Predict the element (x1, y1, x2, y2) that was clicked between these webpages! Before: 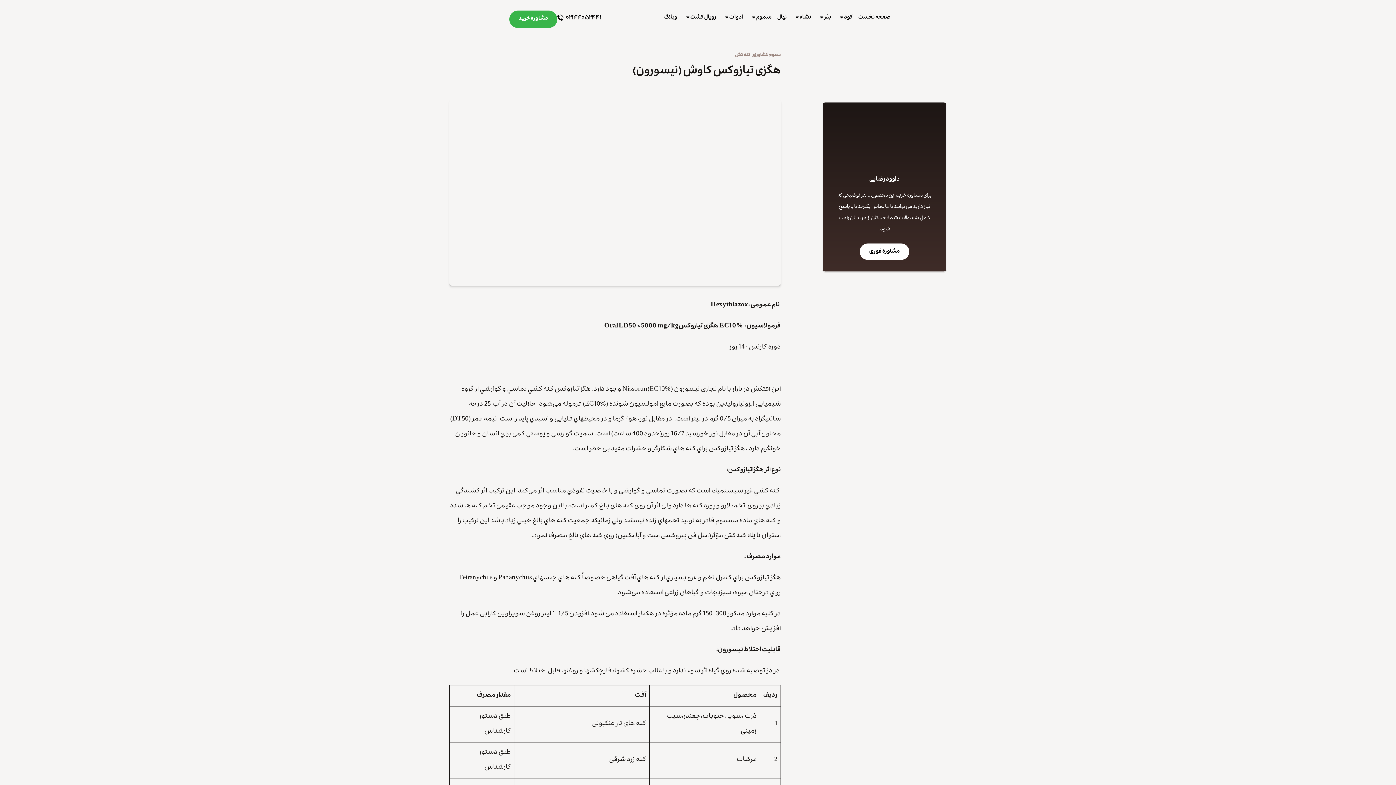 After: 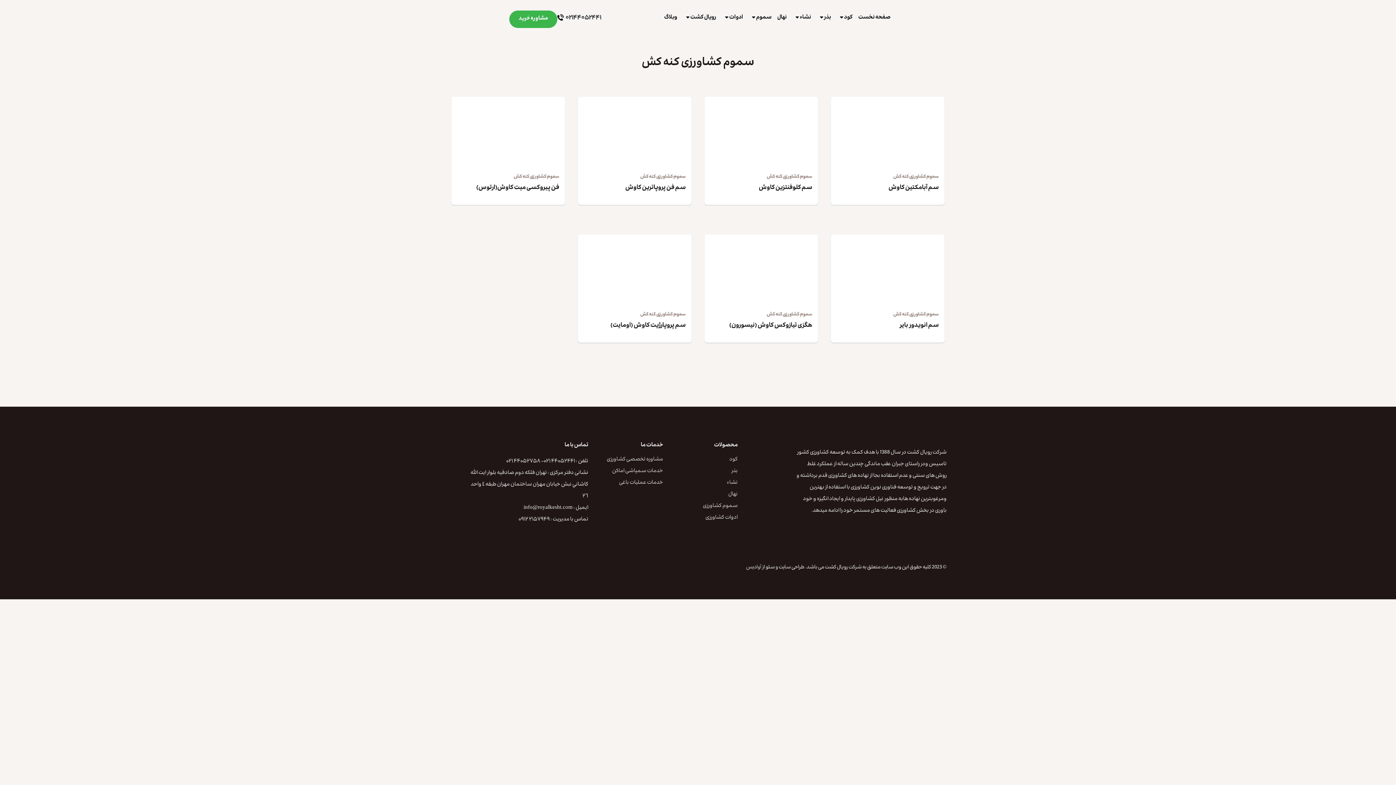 Action: bbox: (735, 51, 750, 59) label: کنه کش